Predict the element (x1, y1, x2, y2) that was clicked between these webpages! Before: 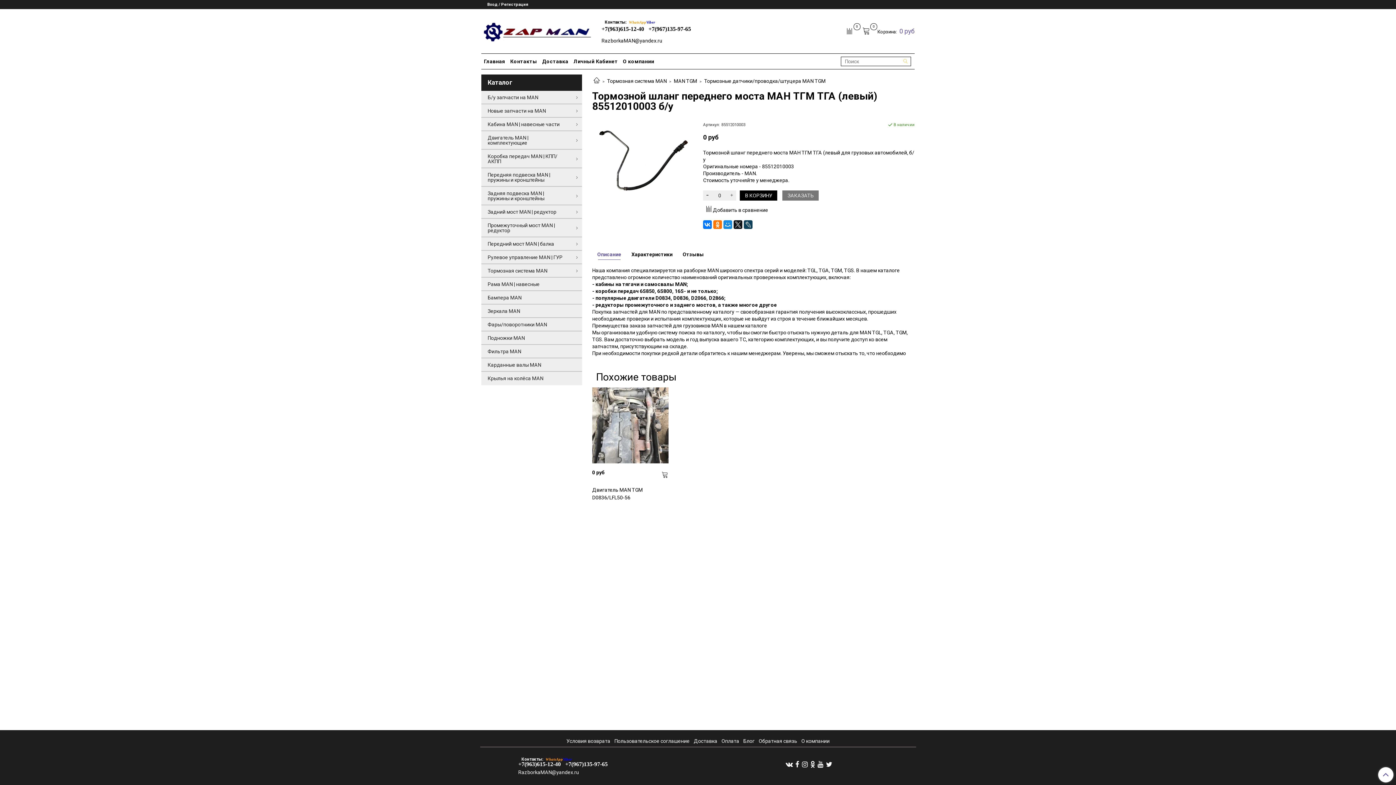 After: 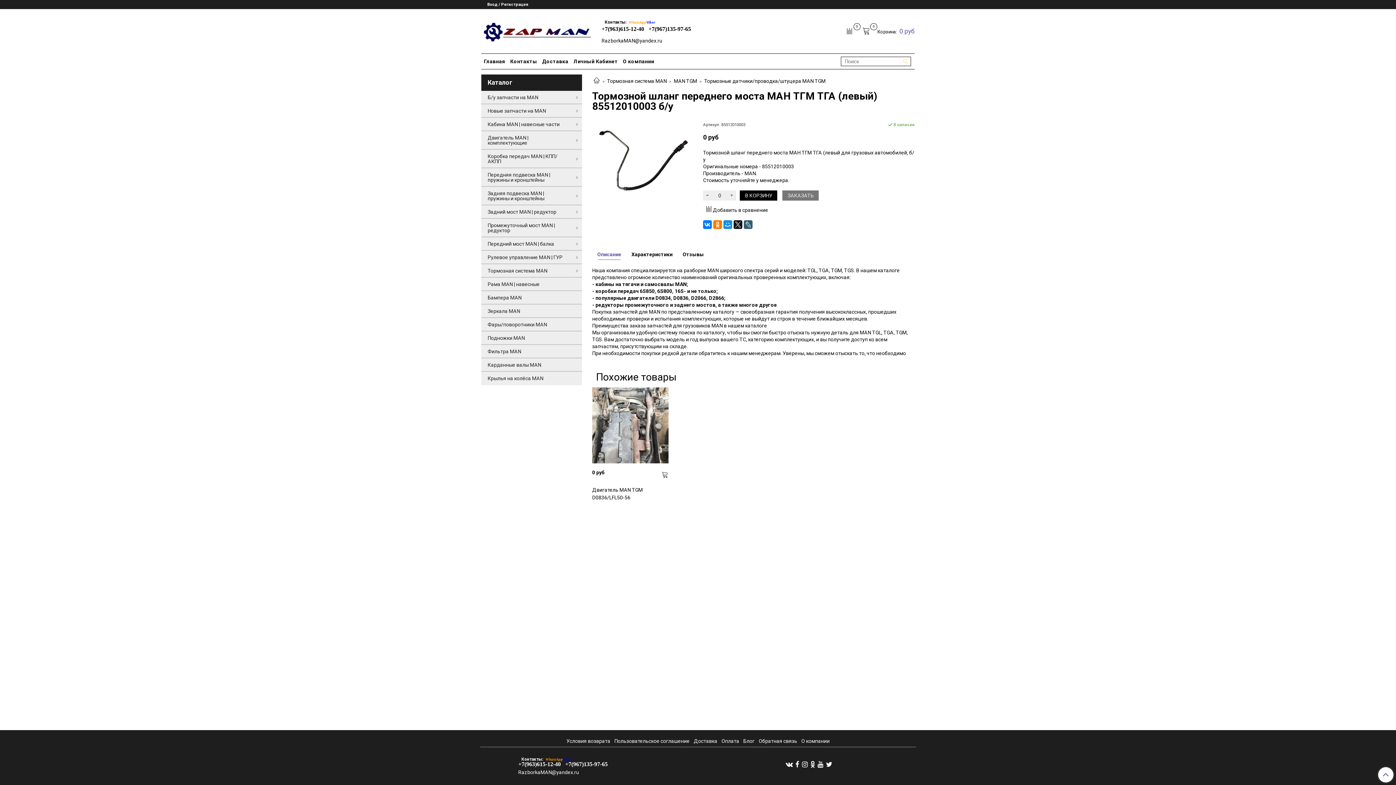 Action: bbox: (743, 220, 752, 228)